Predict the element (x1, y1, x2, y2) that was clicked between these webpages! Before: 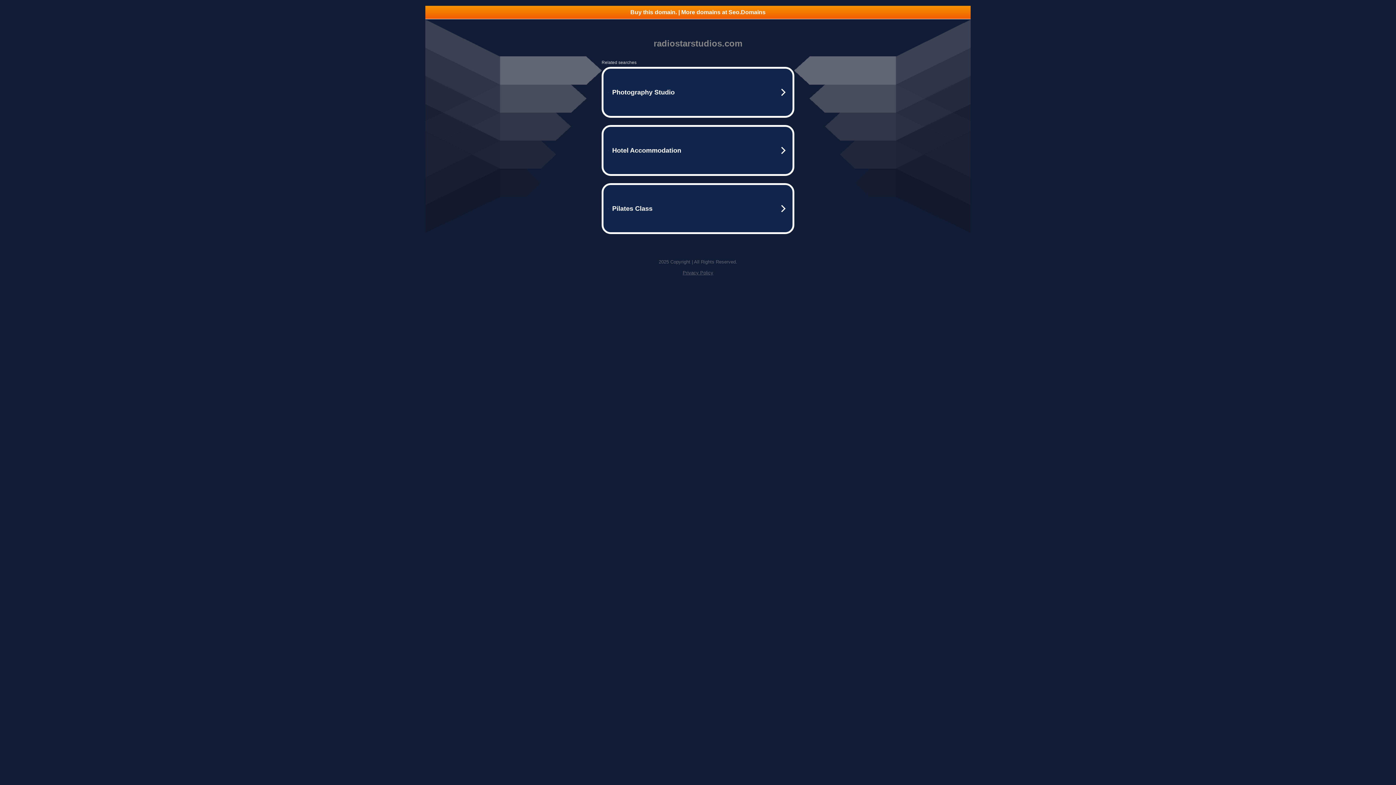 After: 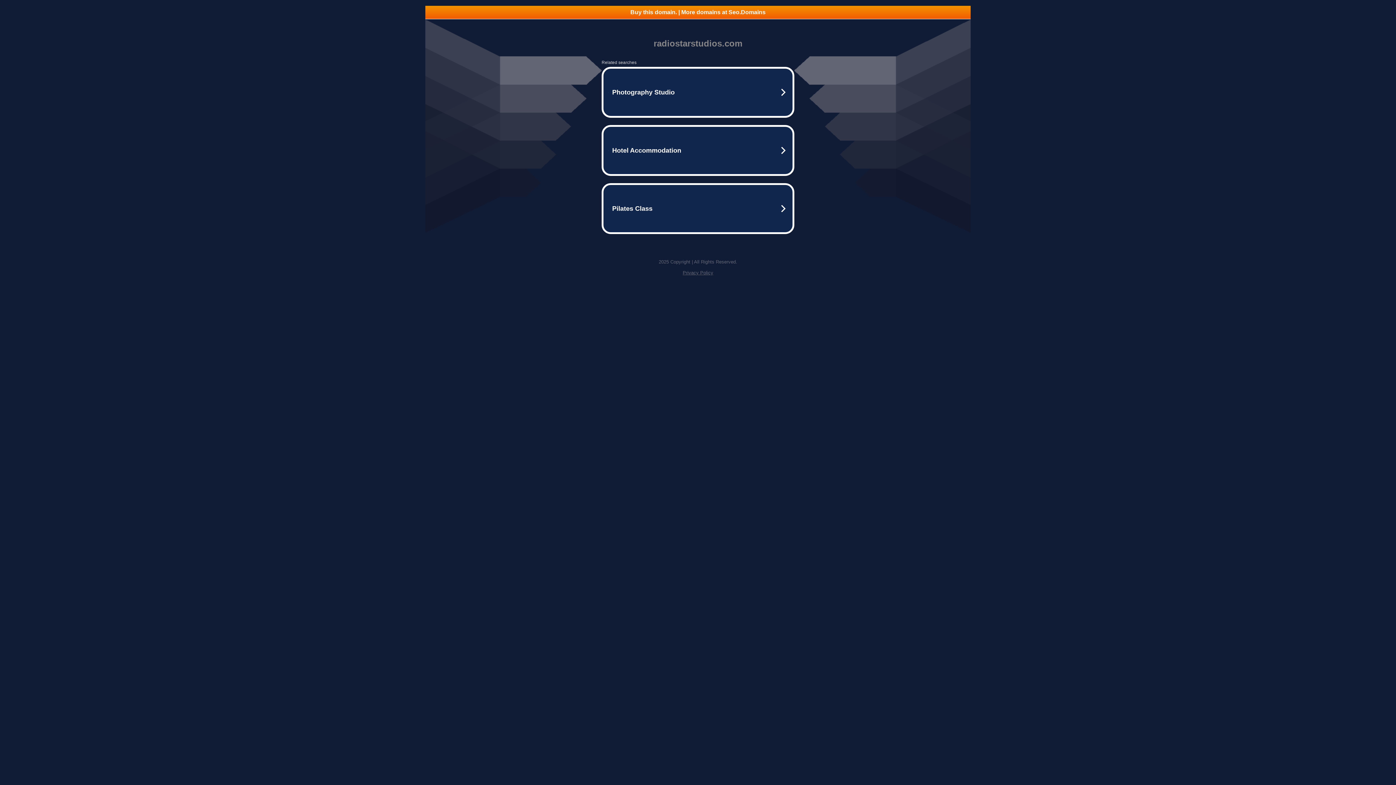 Action: label: Buy this domain. | More domains at Seo.Domains bbox: (425, 5, 970, 18)